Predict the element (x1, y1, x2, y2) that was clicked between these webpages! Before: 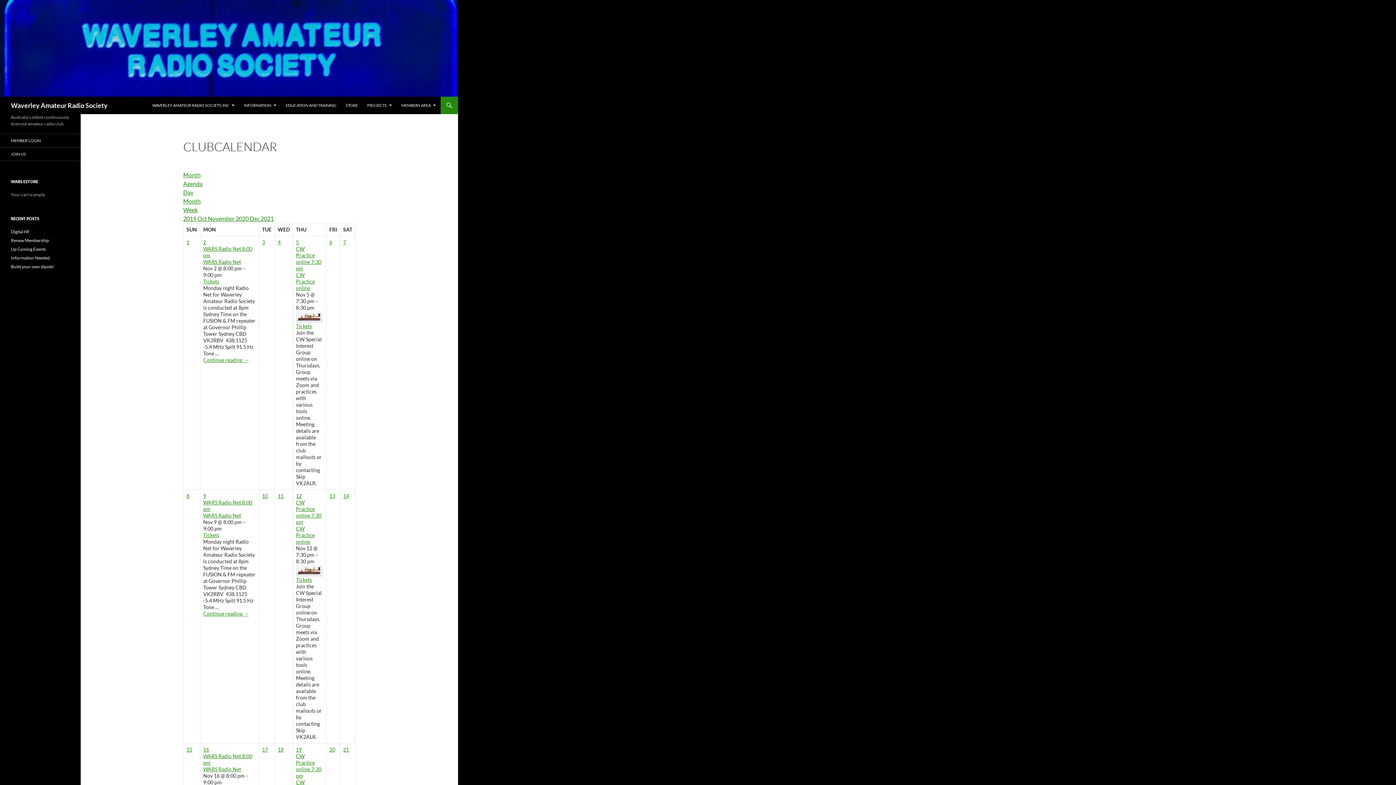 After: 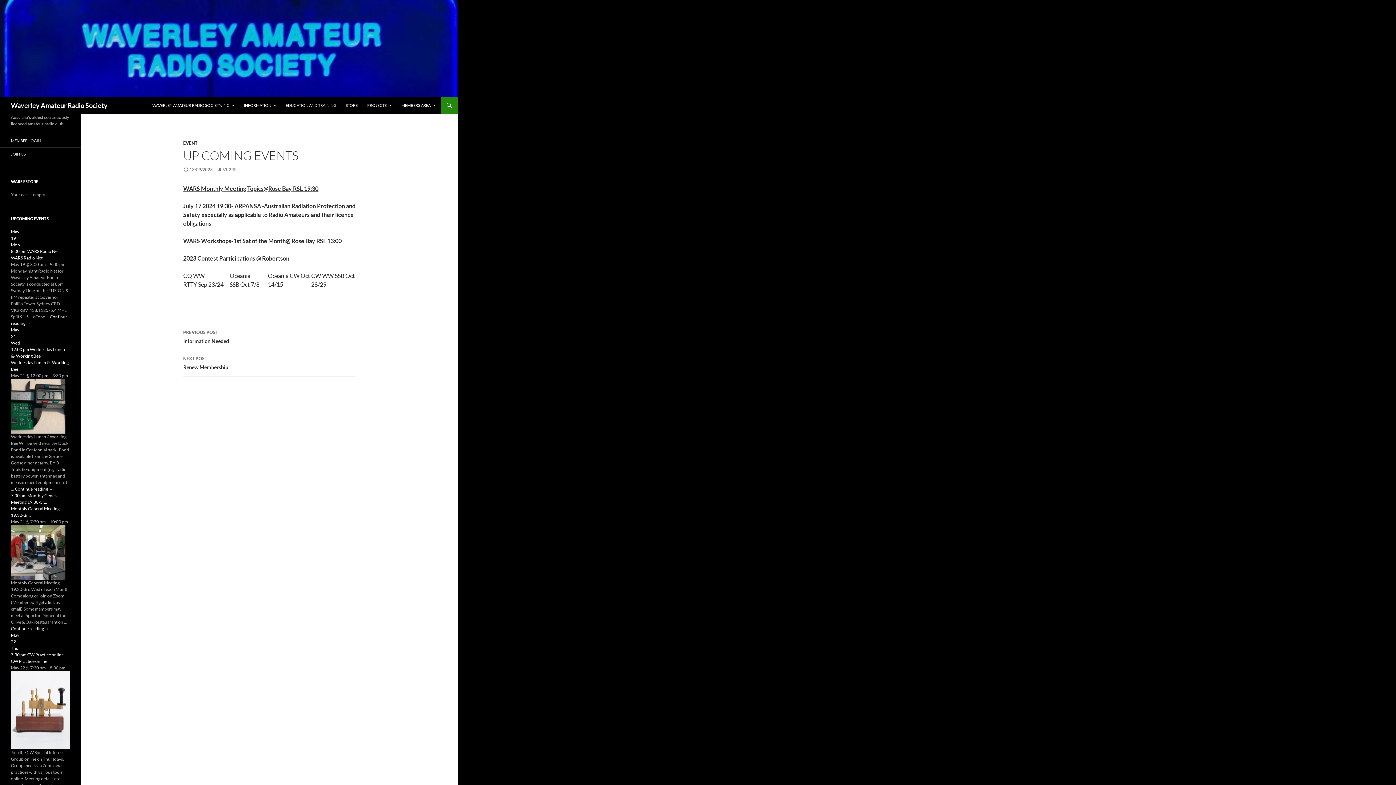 Action: label: Up Coming Events bbox: (10, 246, 45, 252)